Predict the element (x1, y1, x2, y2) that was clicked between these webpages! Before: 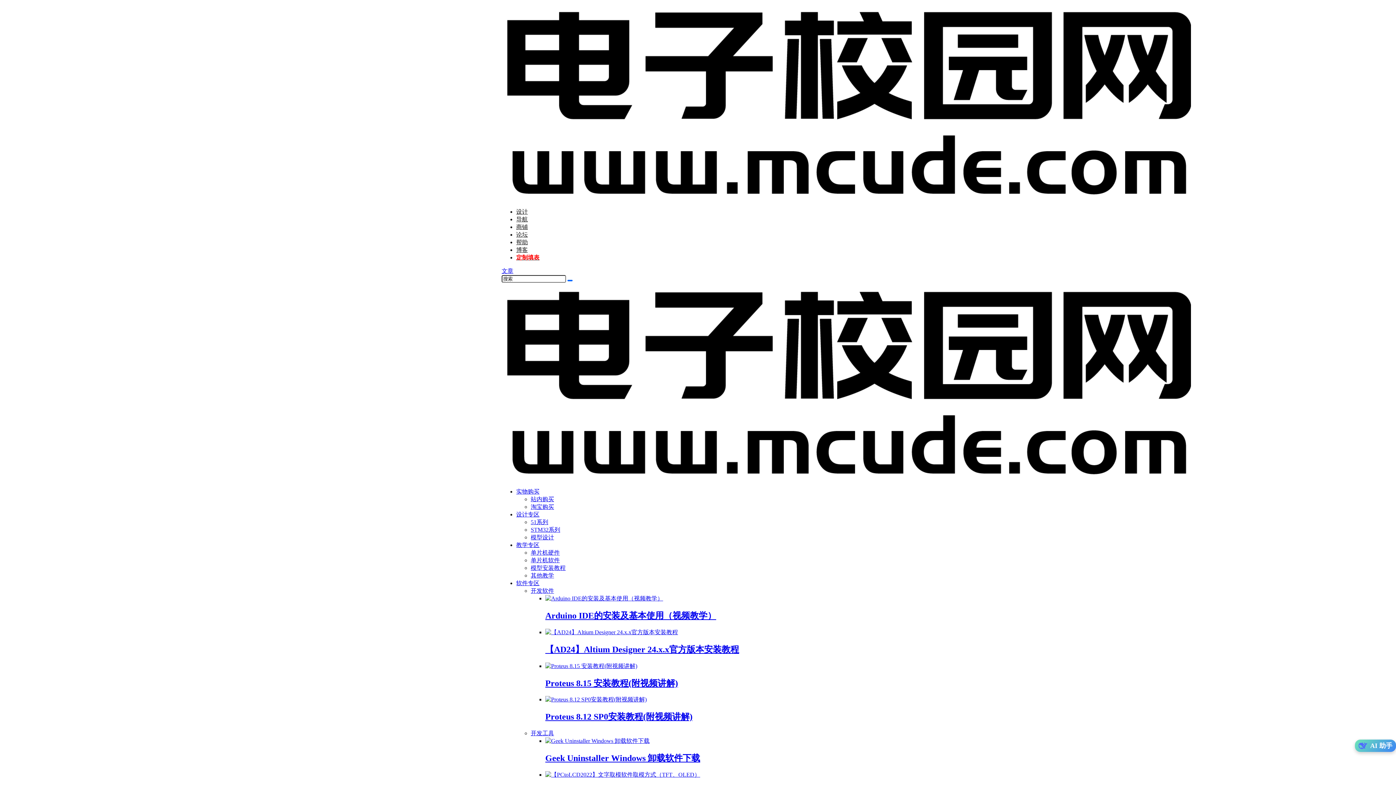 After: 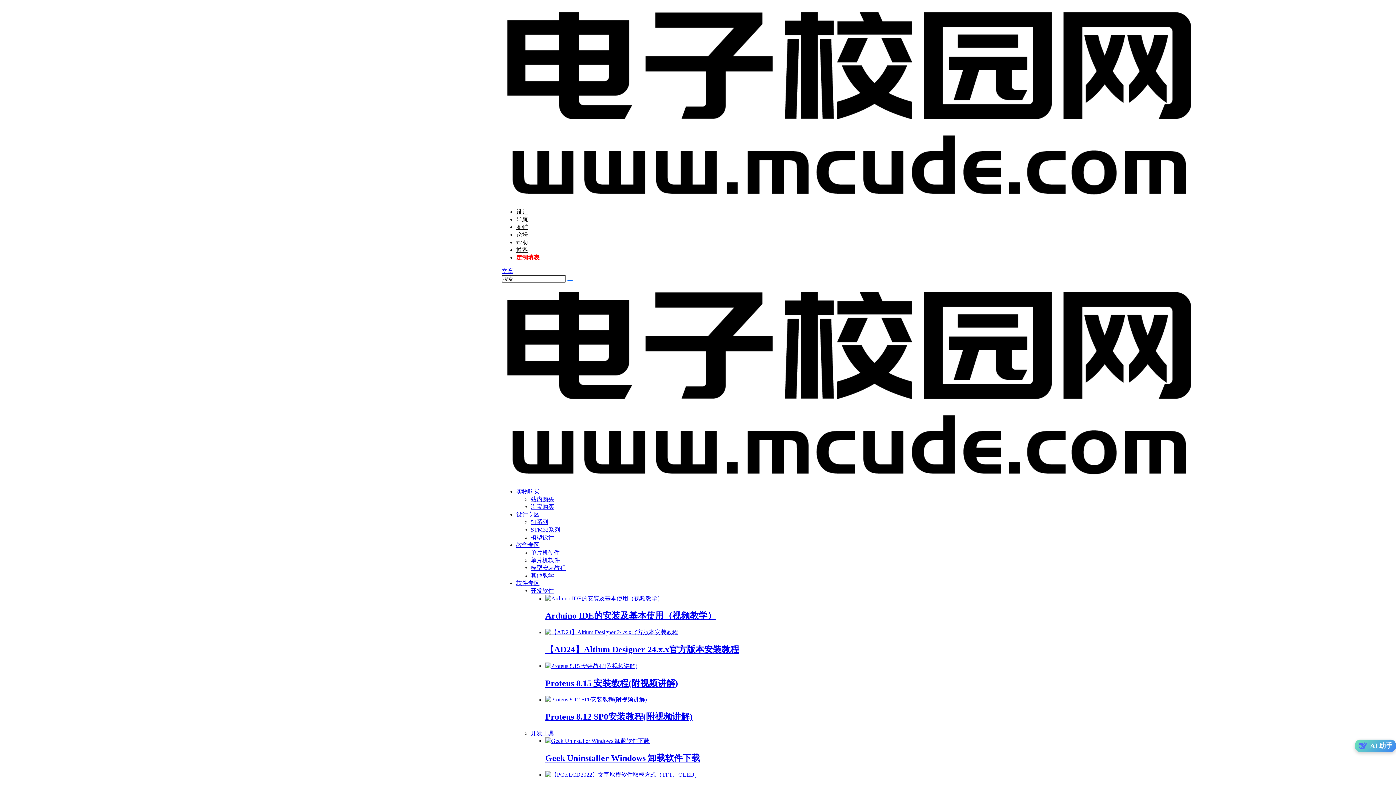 Action: bbox: (516, 254, 894, 261) label: 定制填表